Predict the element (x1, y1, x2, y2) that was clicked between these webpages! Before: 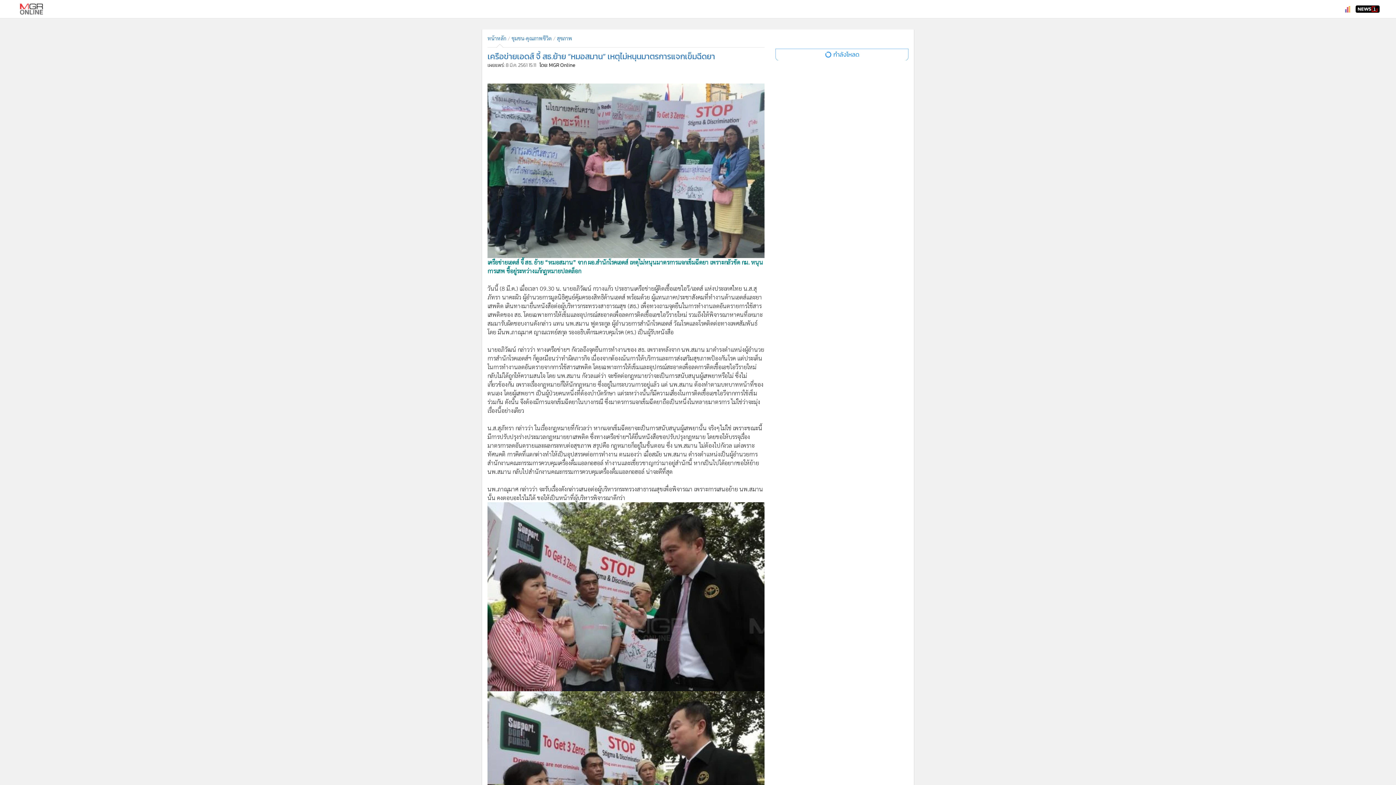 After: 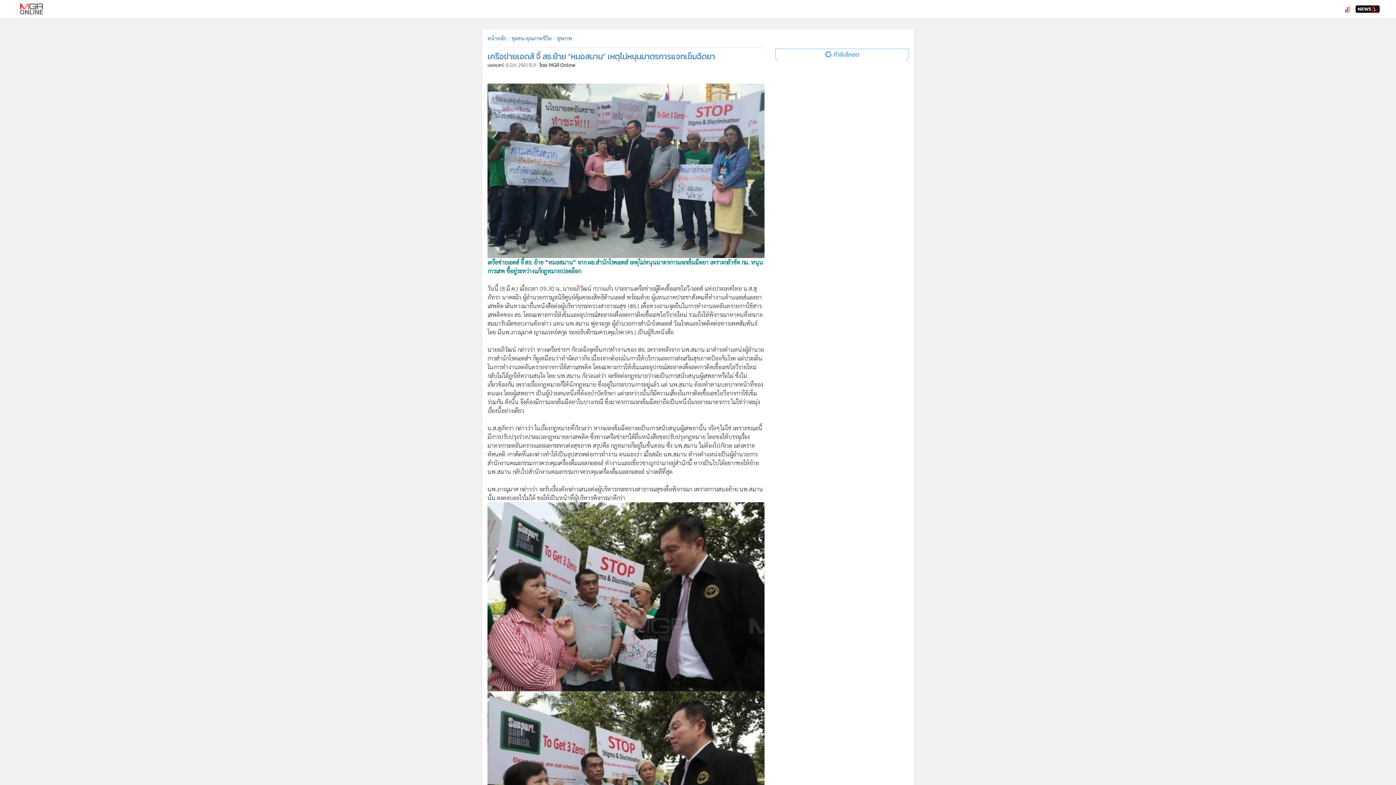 Action: bbox: (1345, 2, 1350, 9)